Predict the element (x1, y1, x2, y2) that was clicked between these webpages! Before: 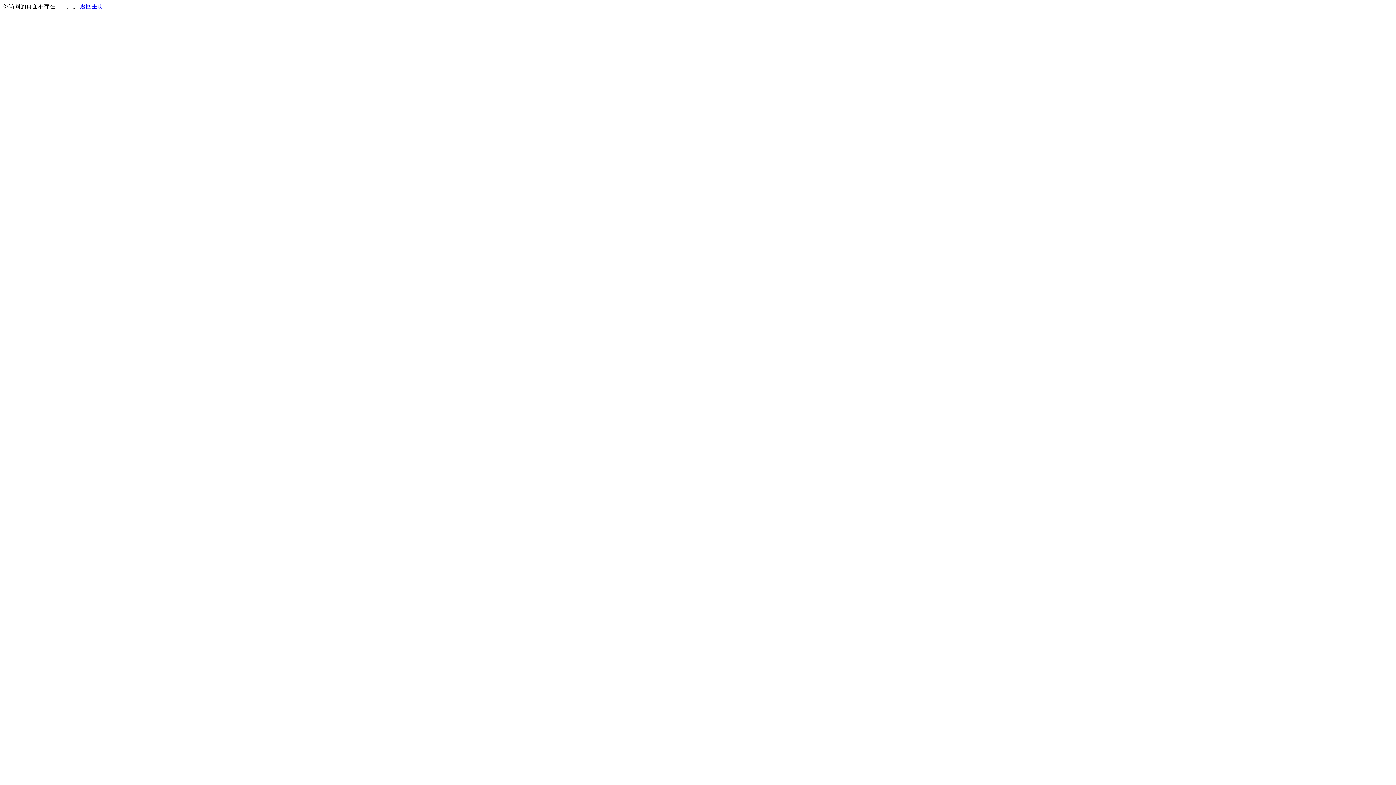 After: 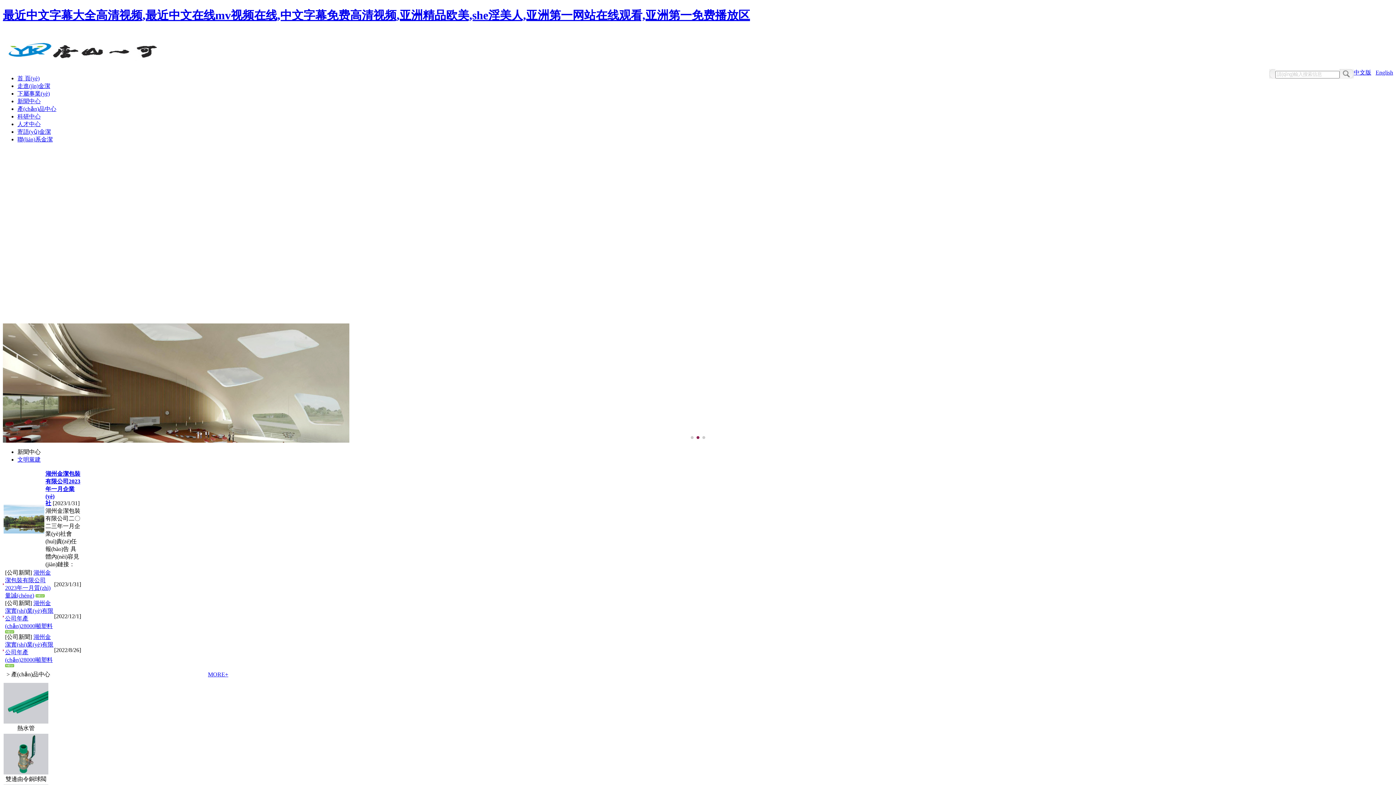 Action: label: 返回主页 bbox: (80, 3, 103, 9)